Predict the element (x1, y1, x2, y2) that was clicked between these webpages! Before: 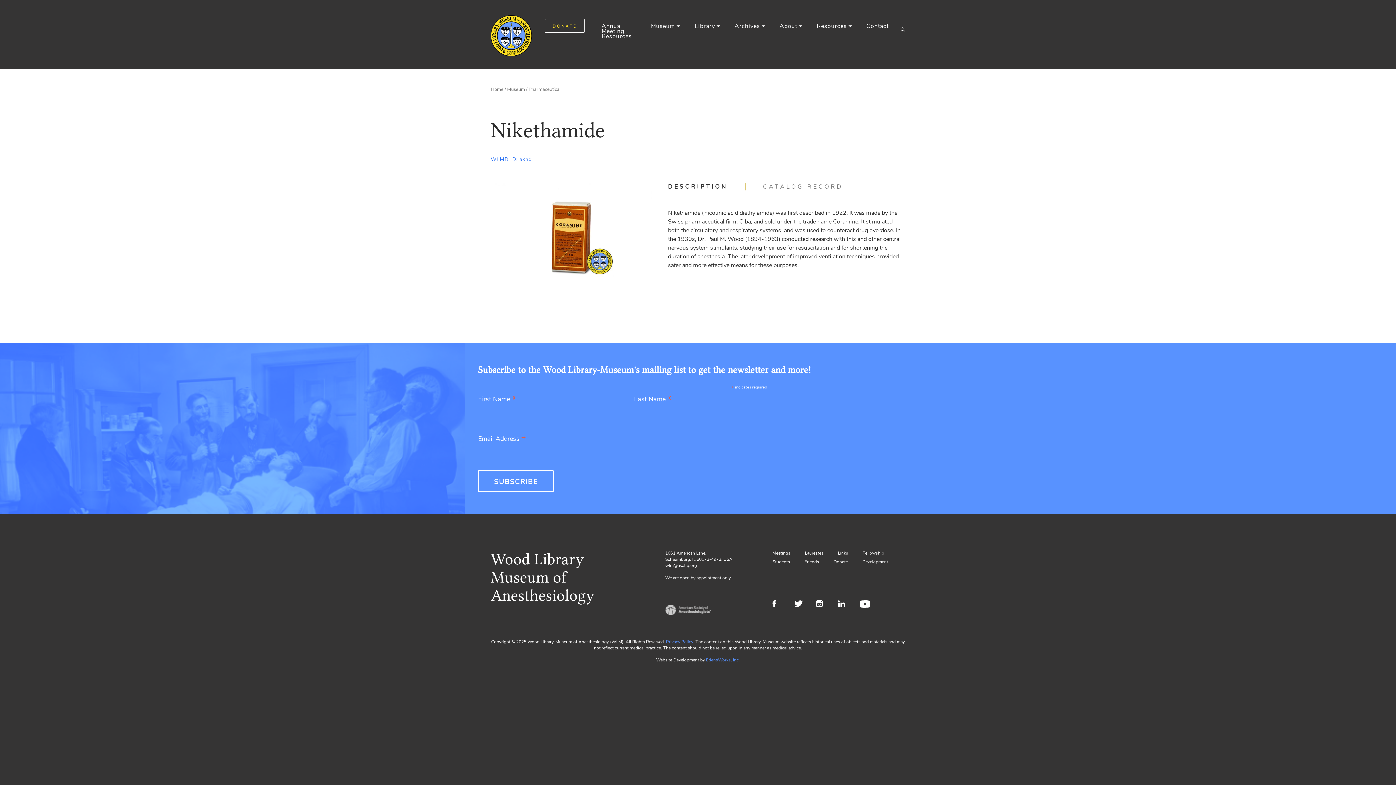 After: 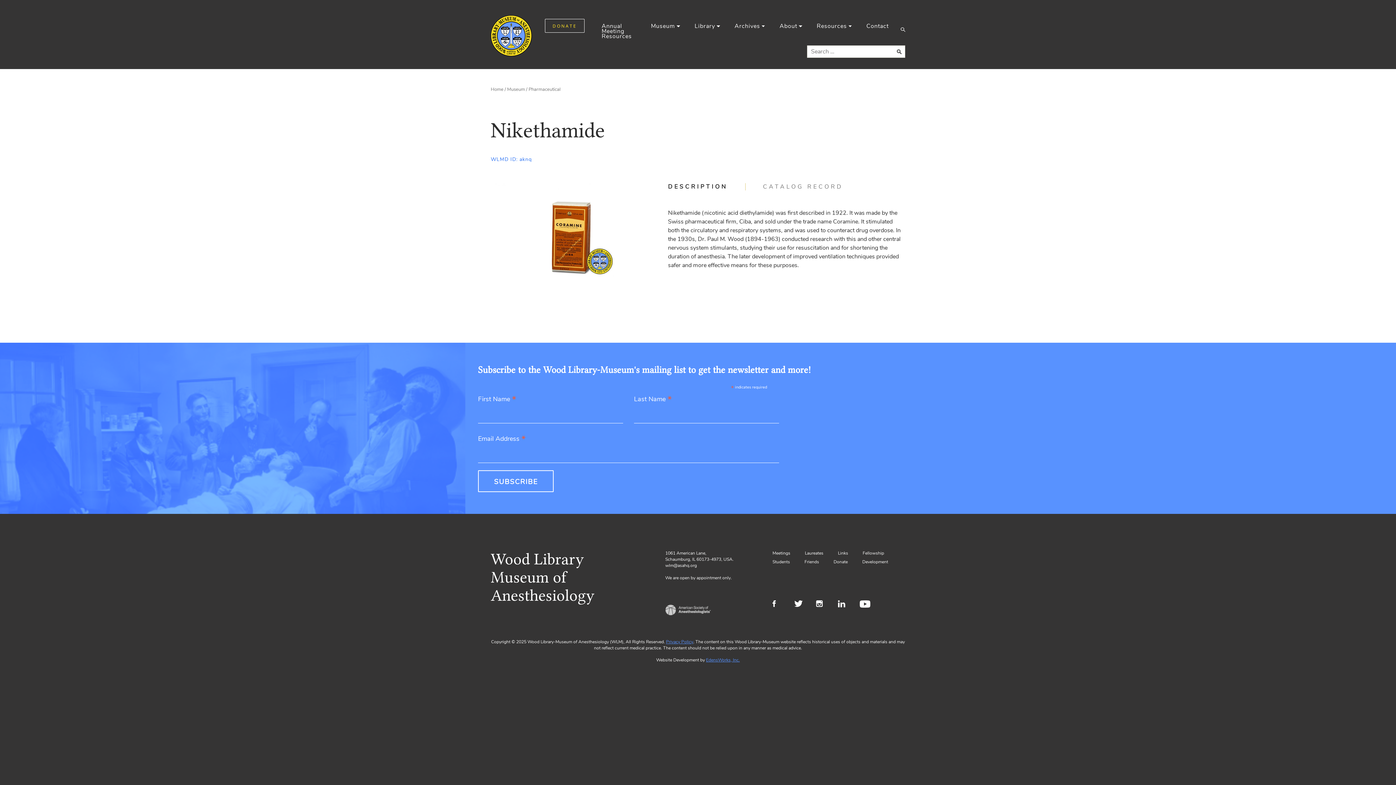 Action: bbox: (900, 25, 905, 33) label: Search button